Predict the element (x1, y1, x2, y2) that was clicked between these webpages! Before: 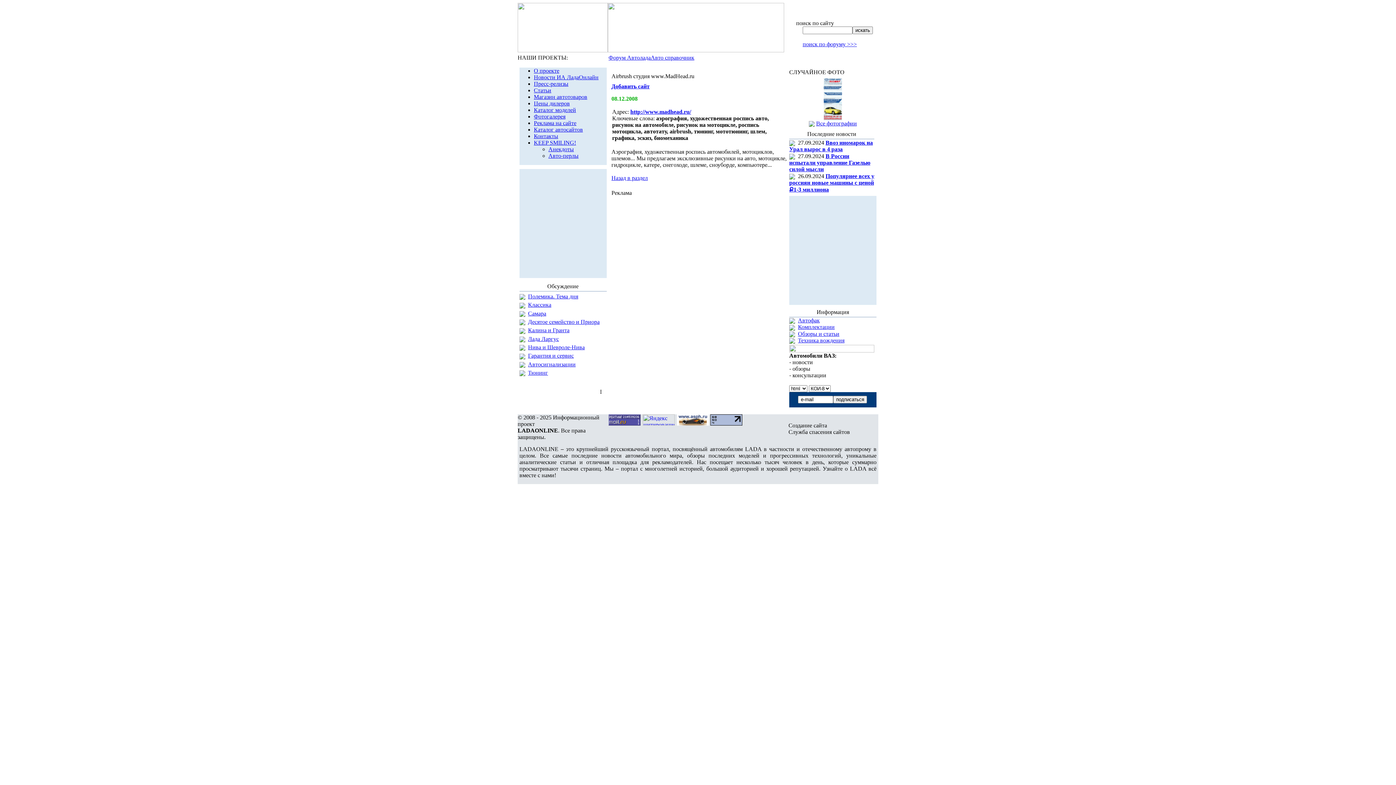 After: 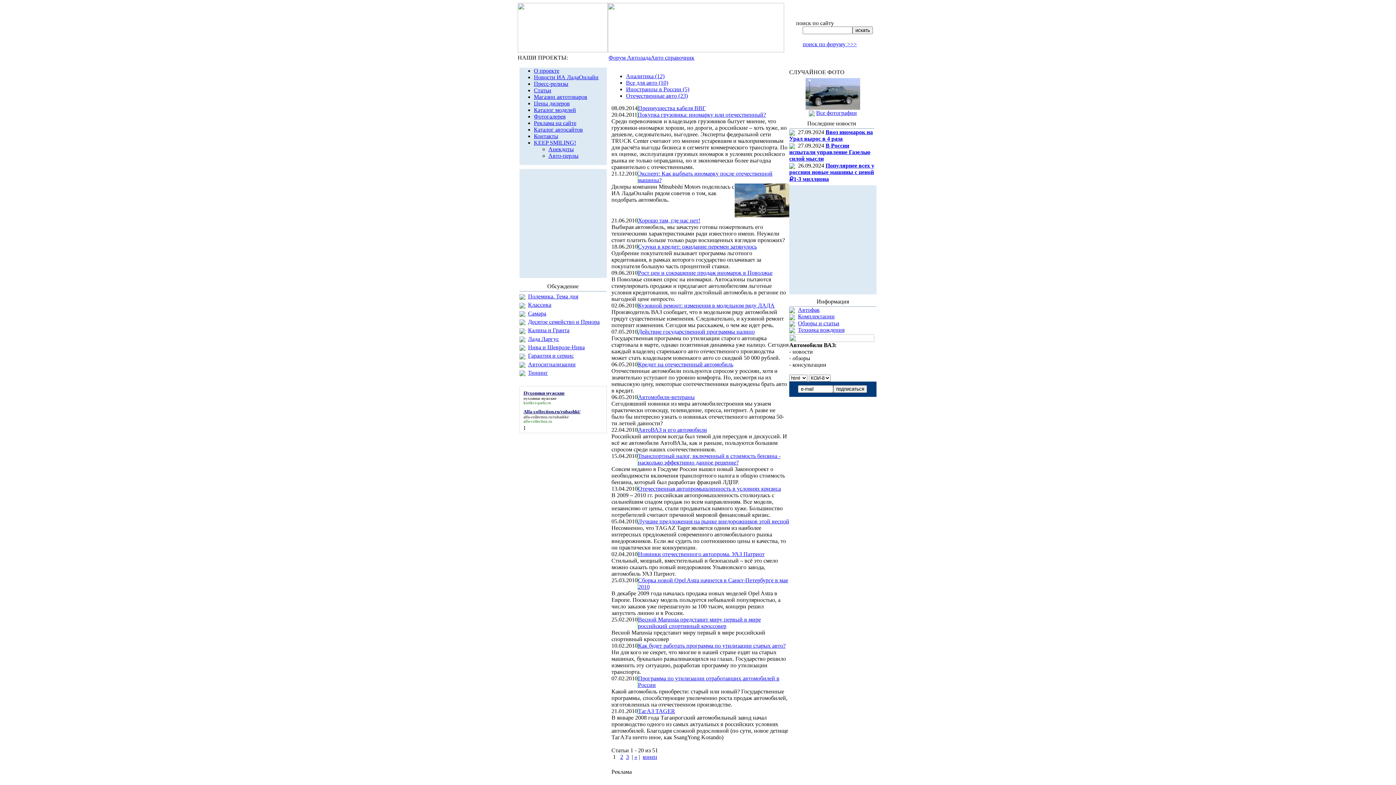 Action: bbox: (534, 87, 551, 93) label: Статьи